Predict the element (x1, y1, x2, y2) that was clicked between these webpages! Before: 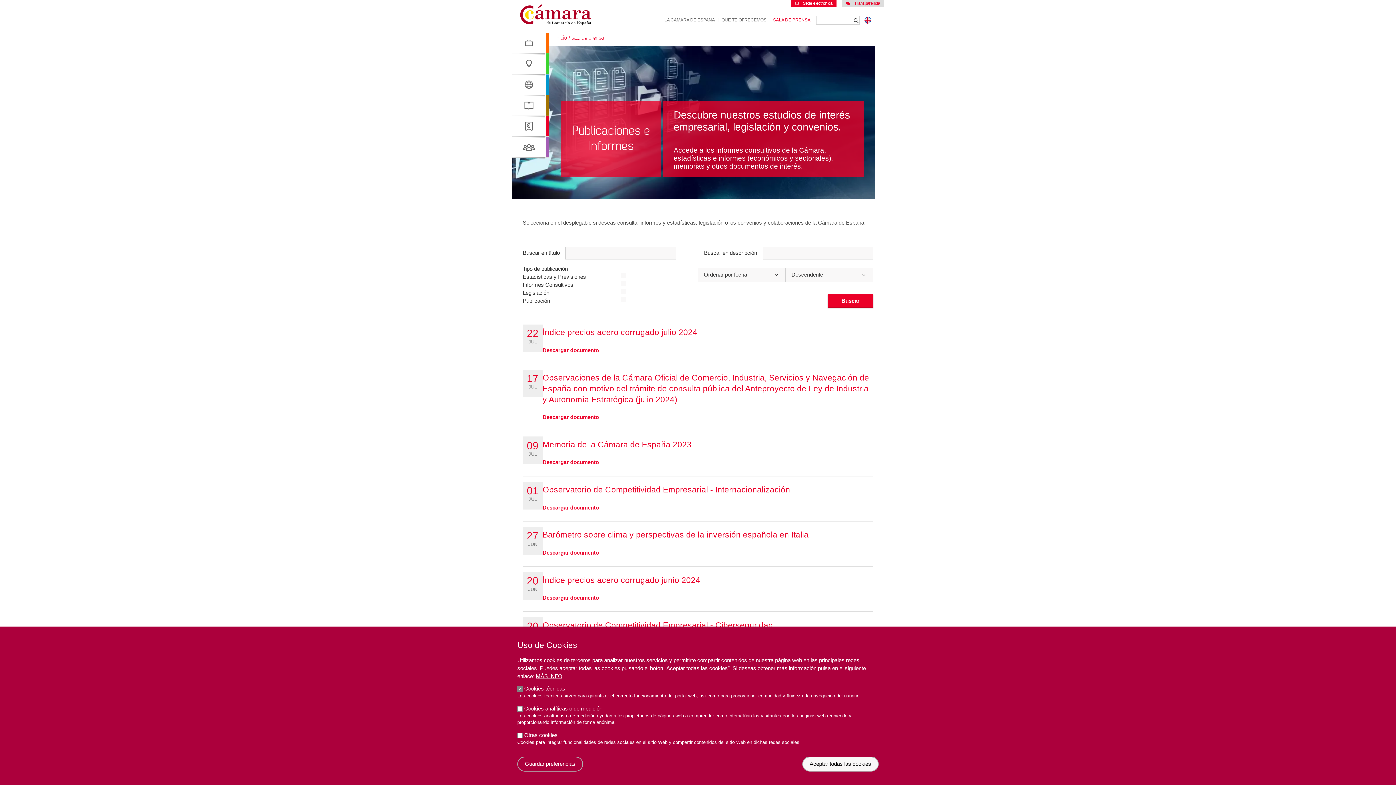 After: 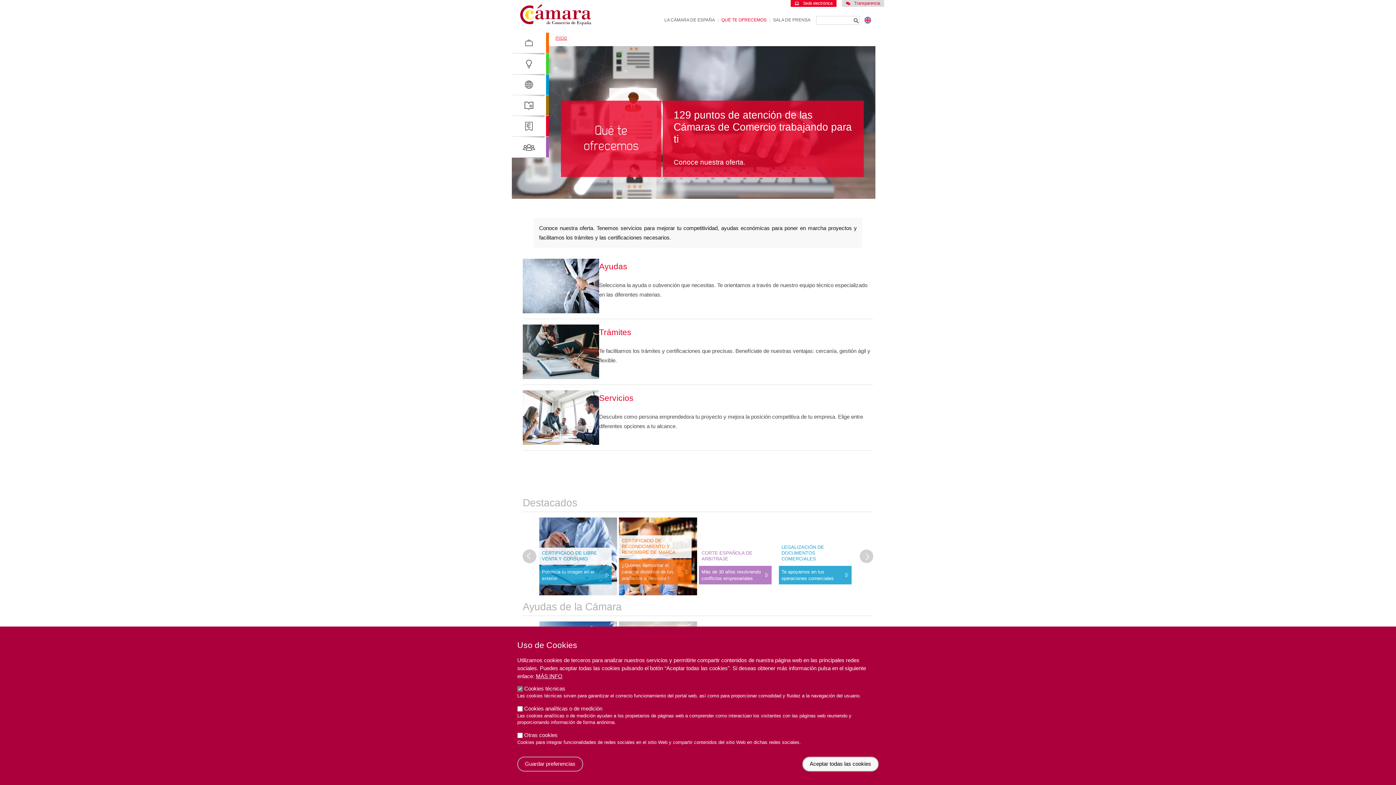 Action: bbox: (721, 17, 766, 23) label: QUÉ TE OFRECEMOS